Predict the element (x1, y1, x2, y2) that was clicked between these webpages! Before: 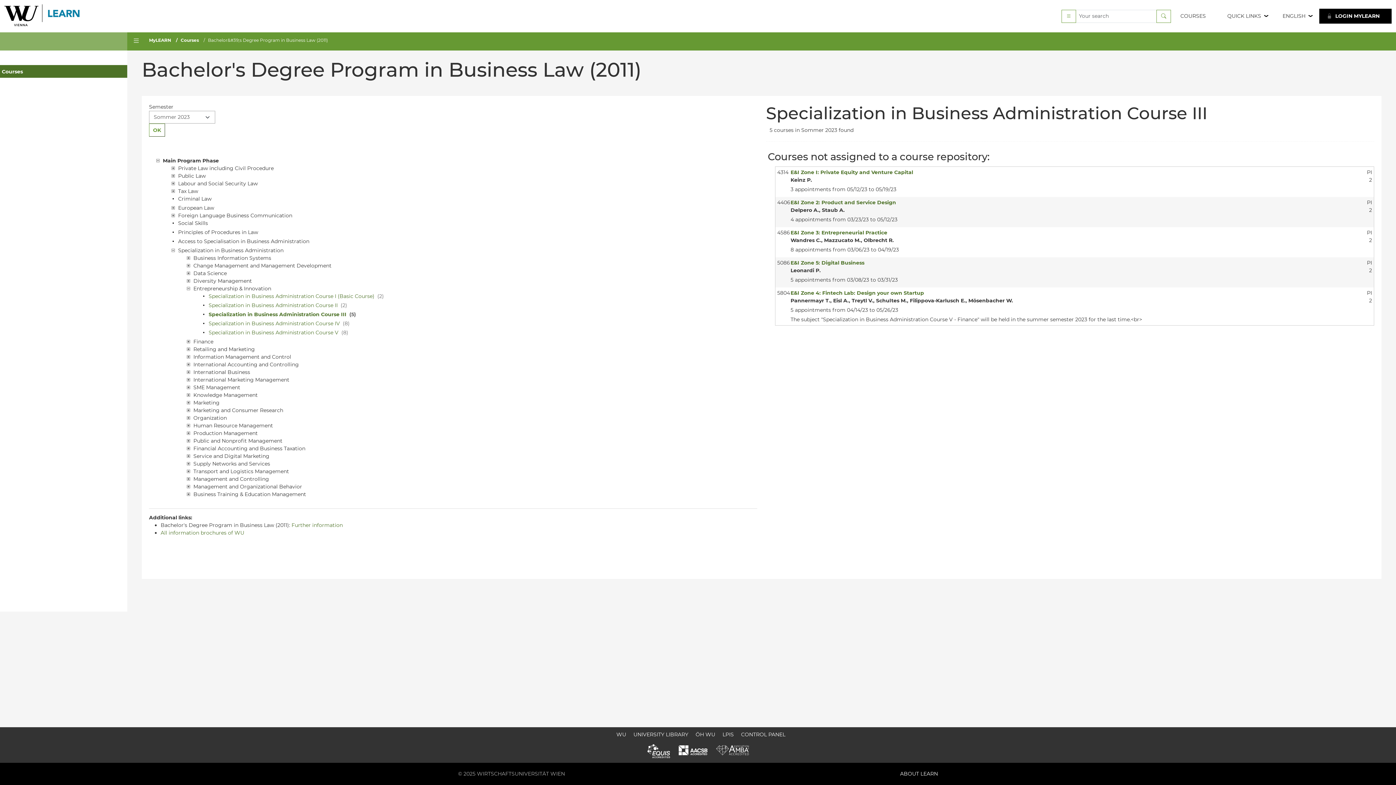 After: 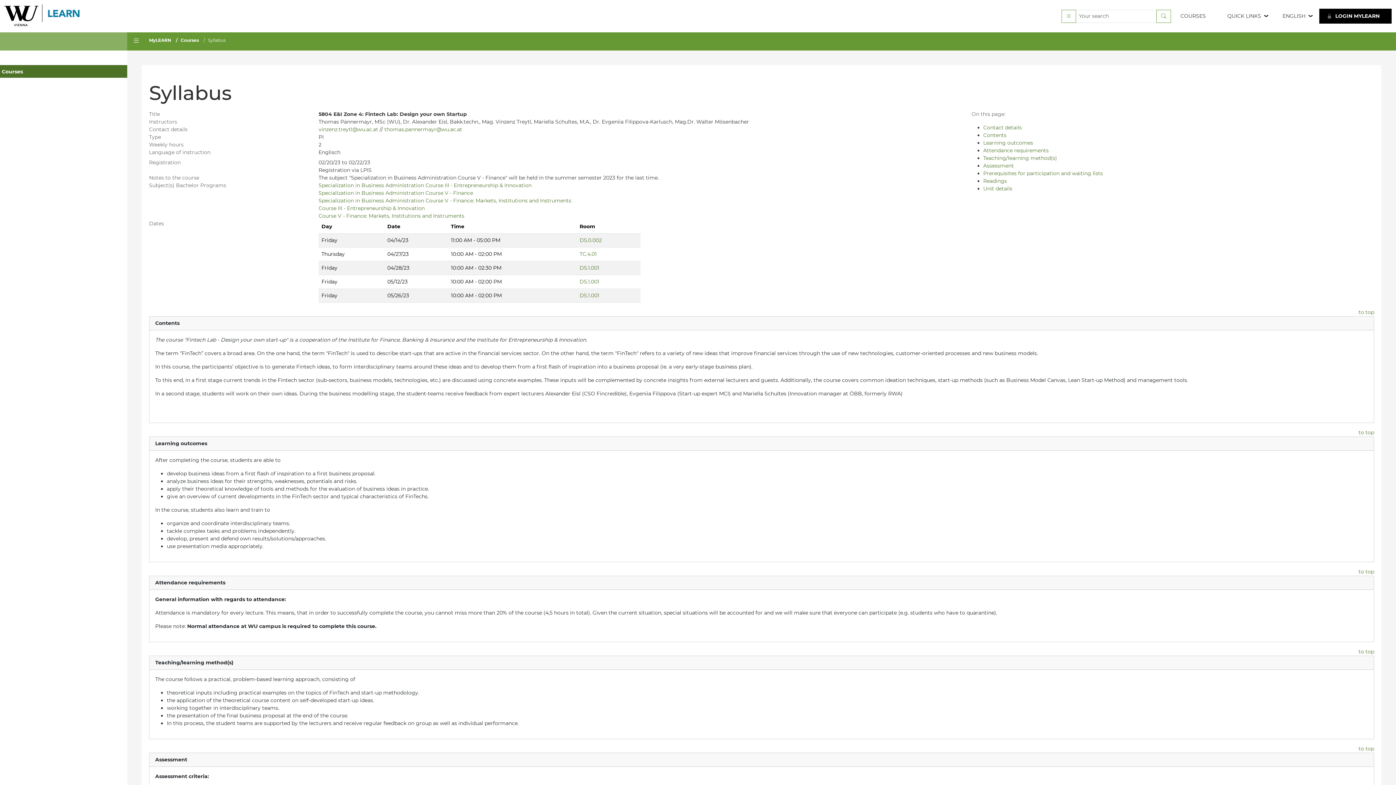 Action: bbox: (790, 289, 924, 296) label: E&I Zone 4: Fintech Lab: Design your own Startup